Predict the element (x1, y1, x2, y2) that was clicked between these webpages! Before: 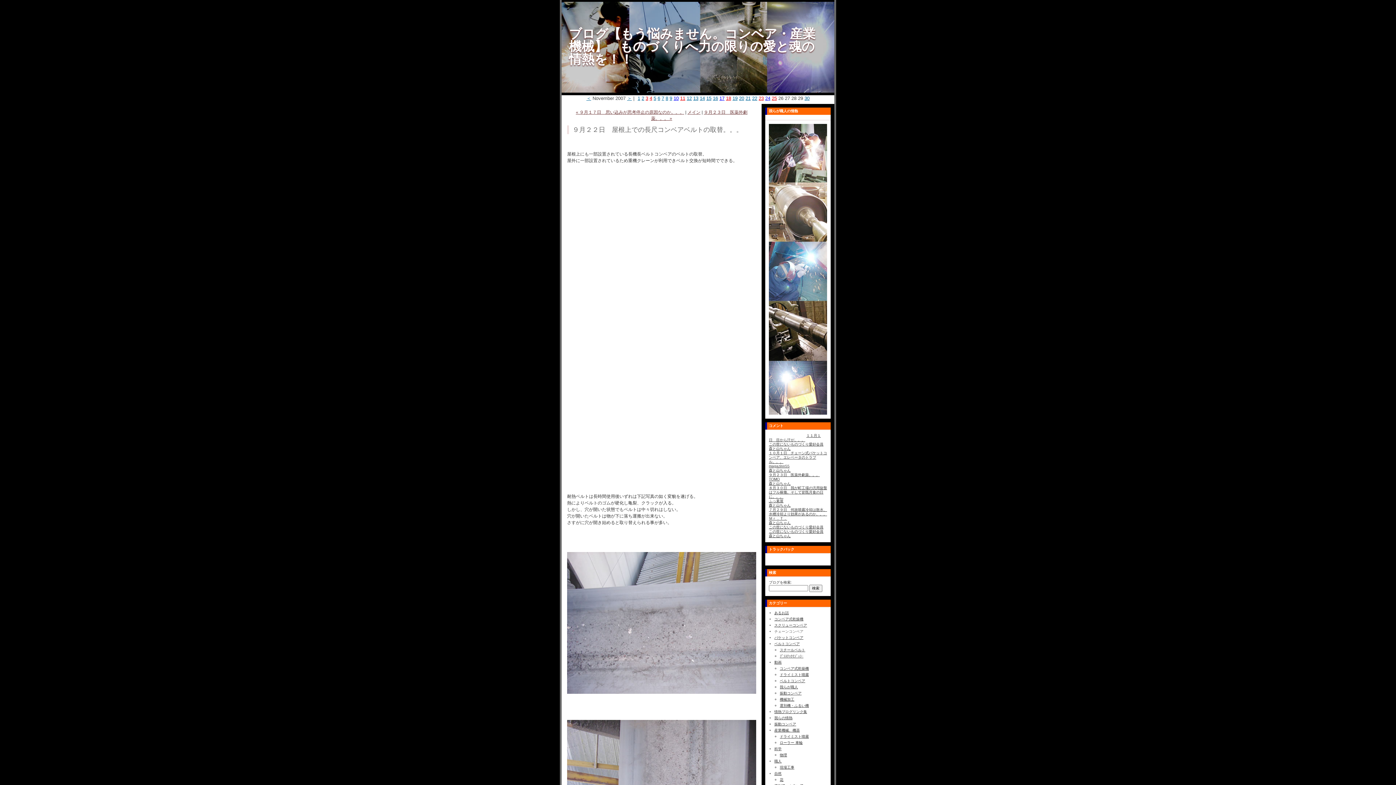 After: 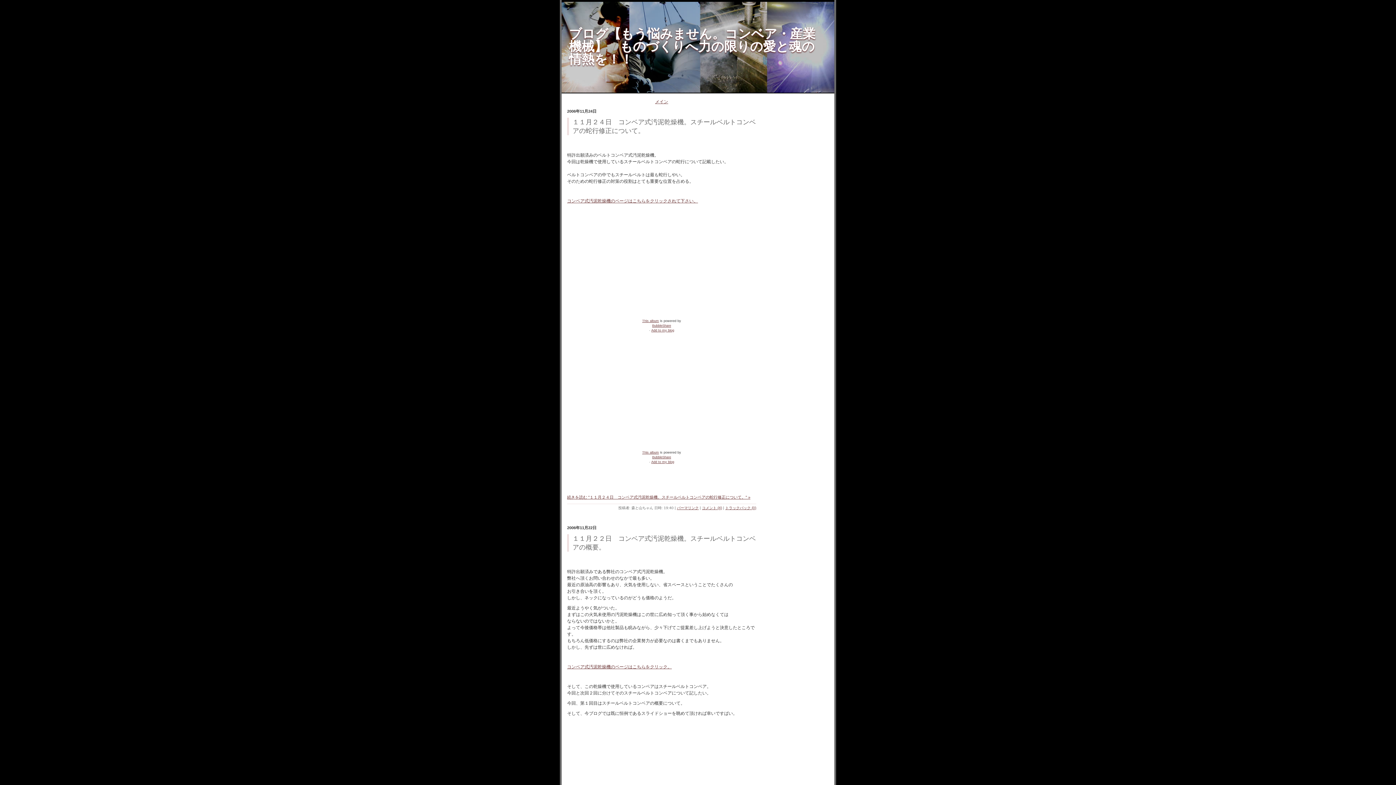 Action: bbox: (780, 648, 805, 652) label: スチールベルト